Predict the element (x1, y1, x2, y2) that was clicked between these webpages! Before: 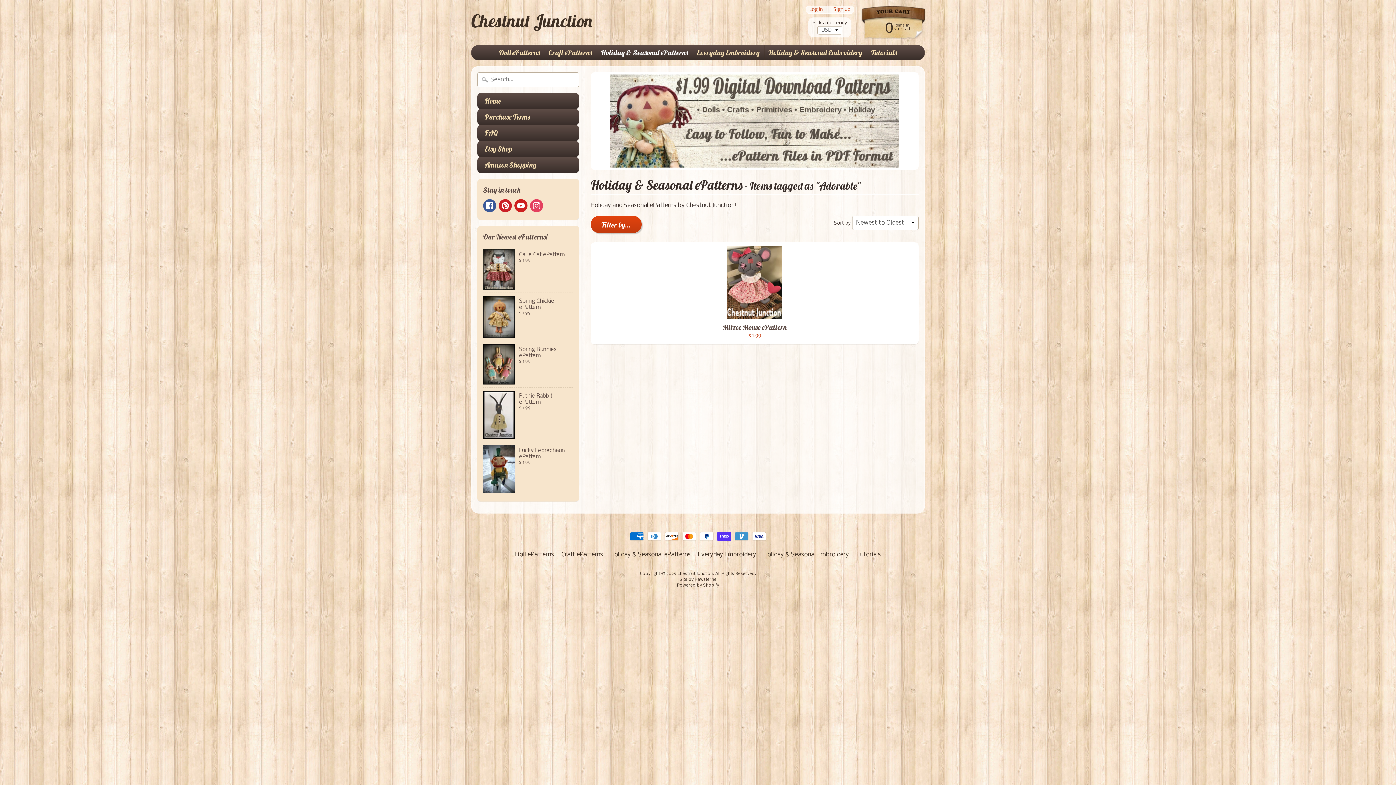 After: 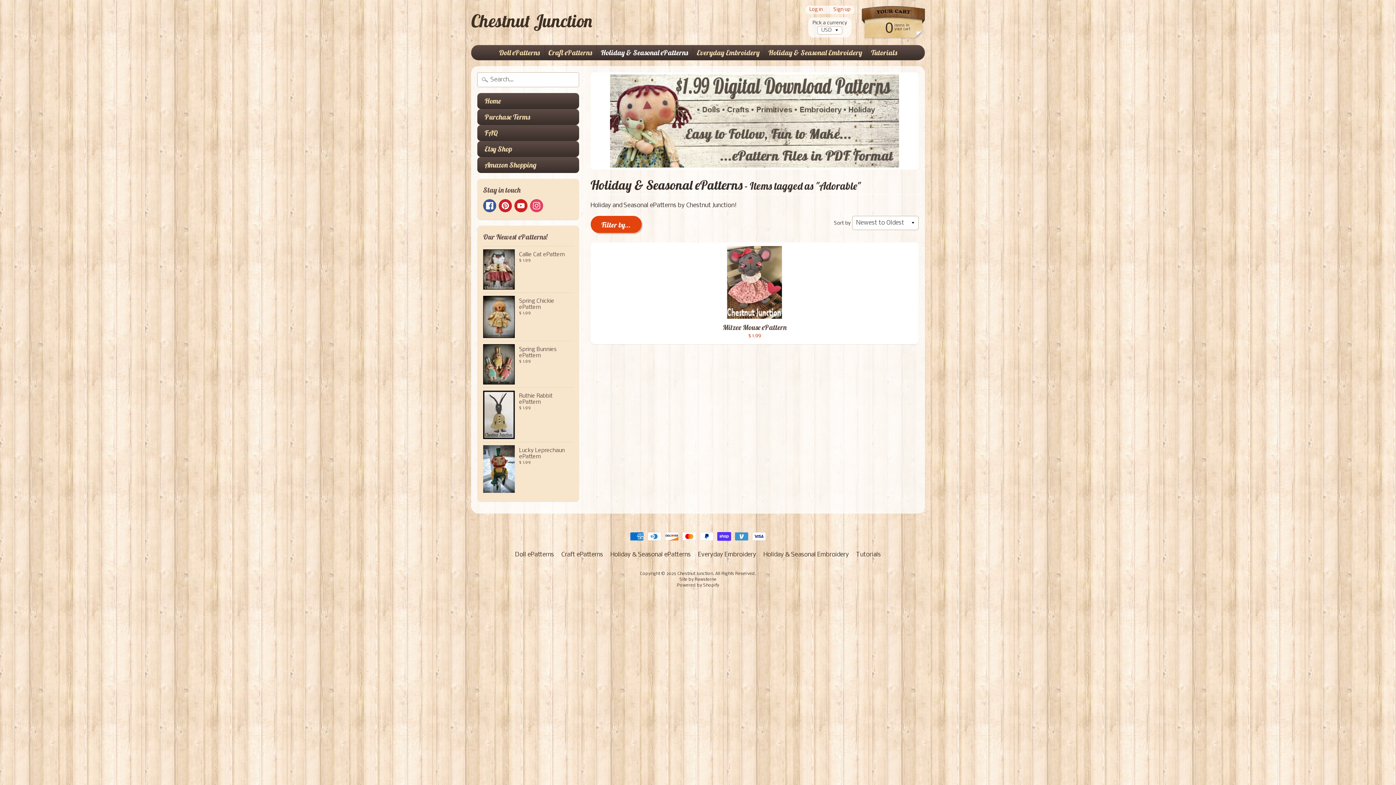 Action: bbox: (590, 215, 641, 232) label: Filter by...